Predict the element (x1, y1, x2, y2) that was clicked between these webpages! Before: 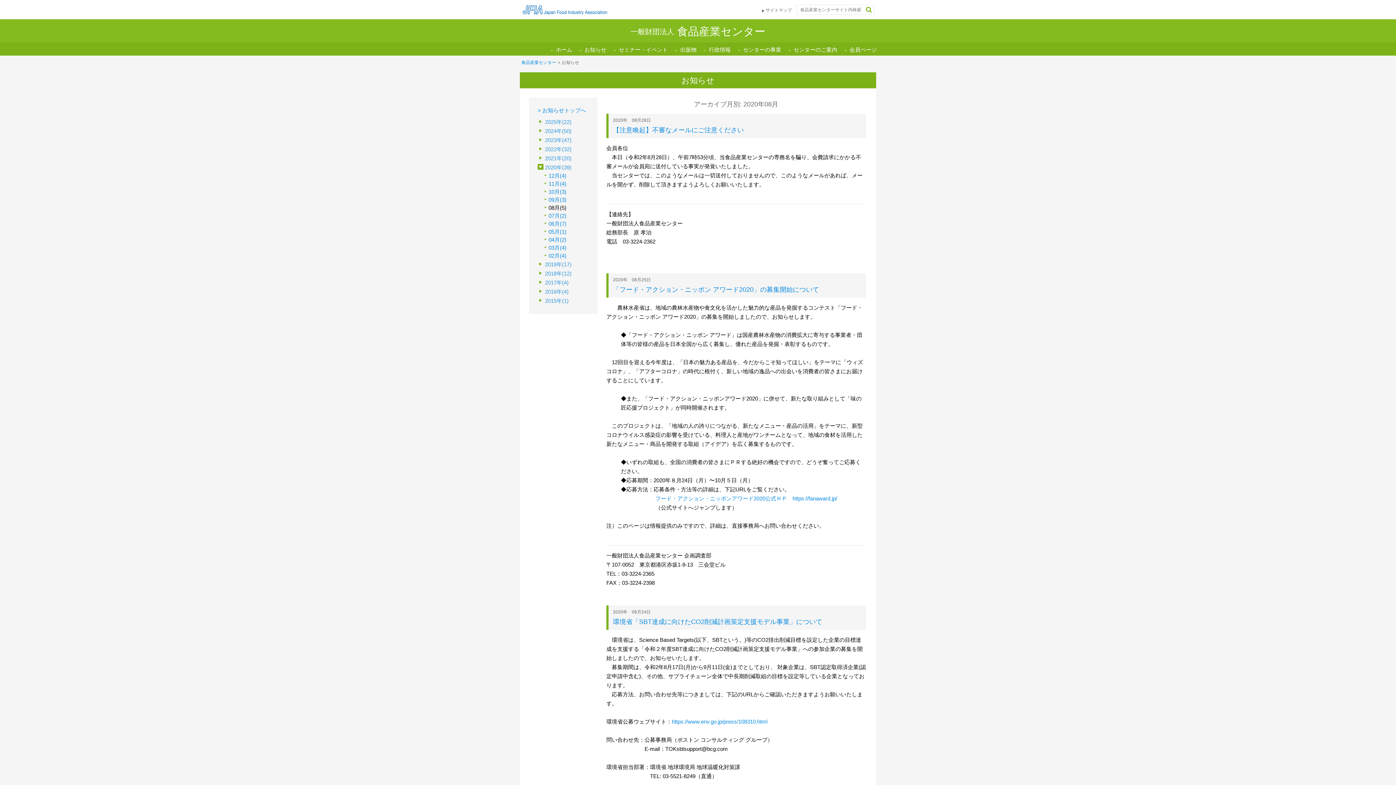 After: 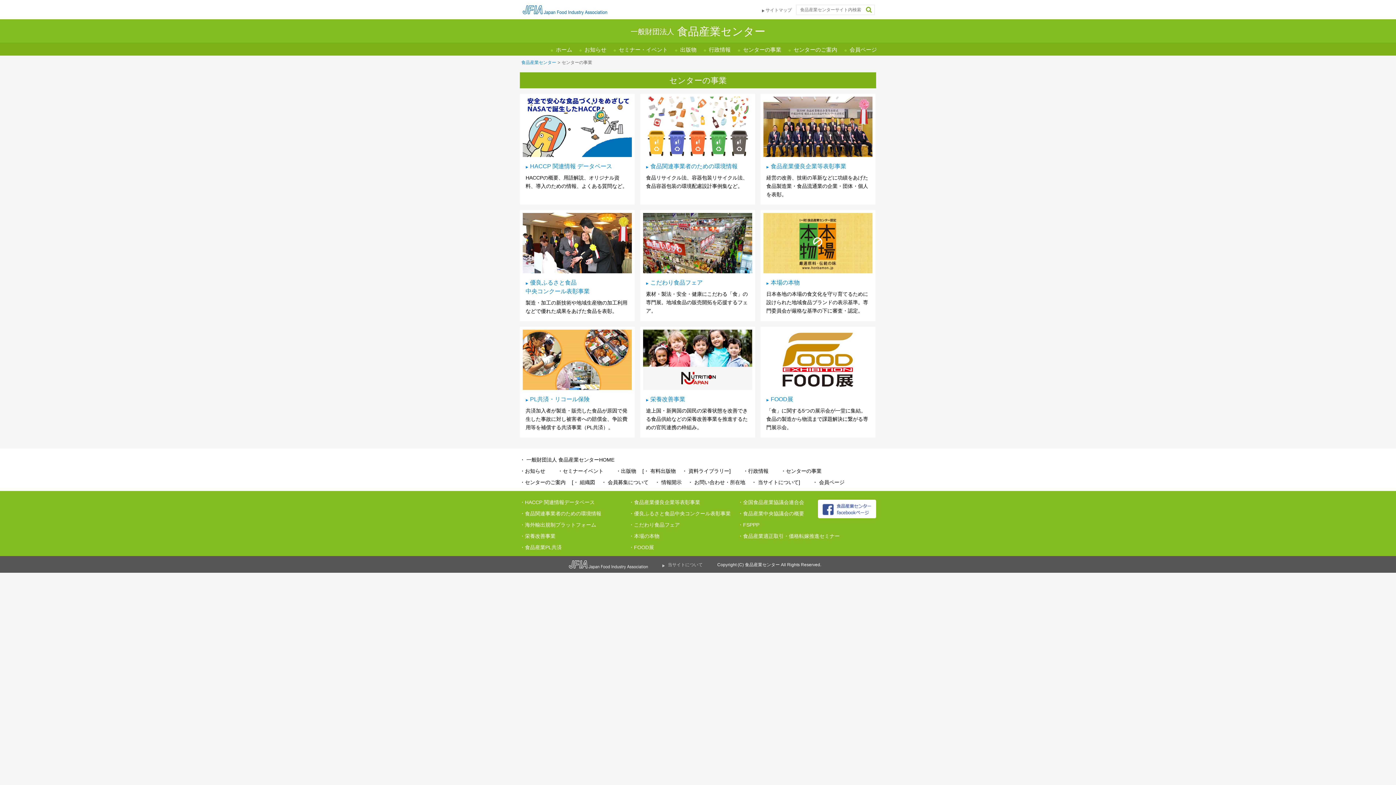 Action: bbox: (738, 43, 781, 55) label: センターの事業